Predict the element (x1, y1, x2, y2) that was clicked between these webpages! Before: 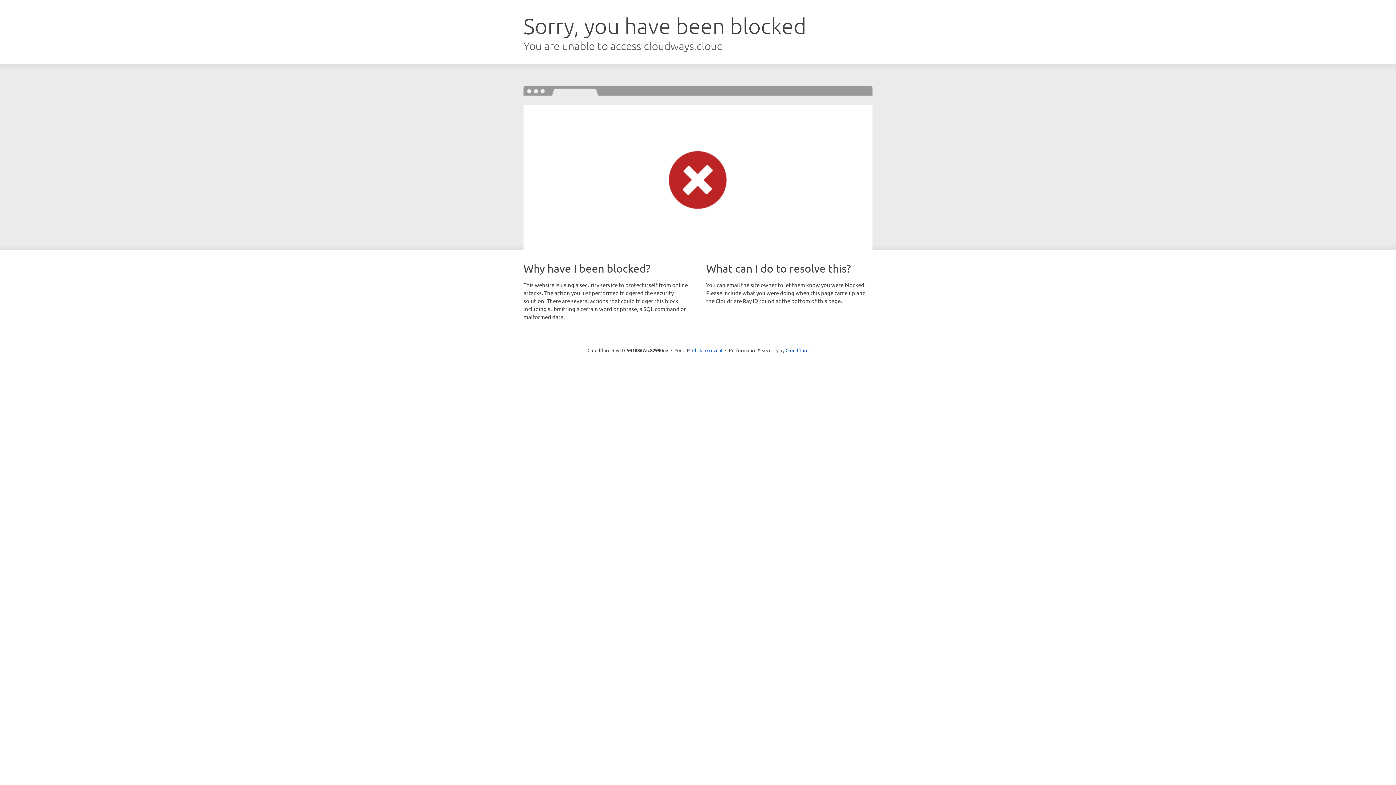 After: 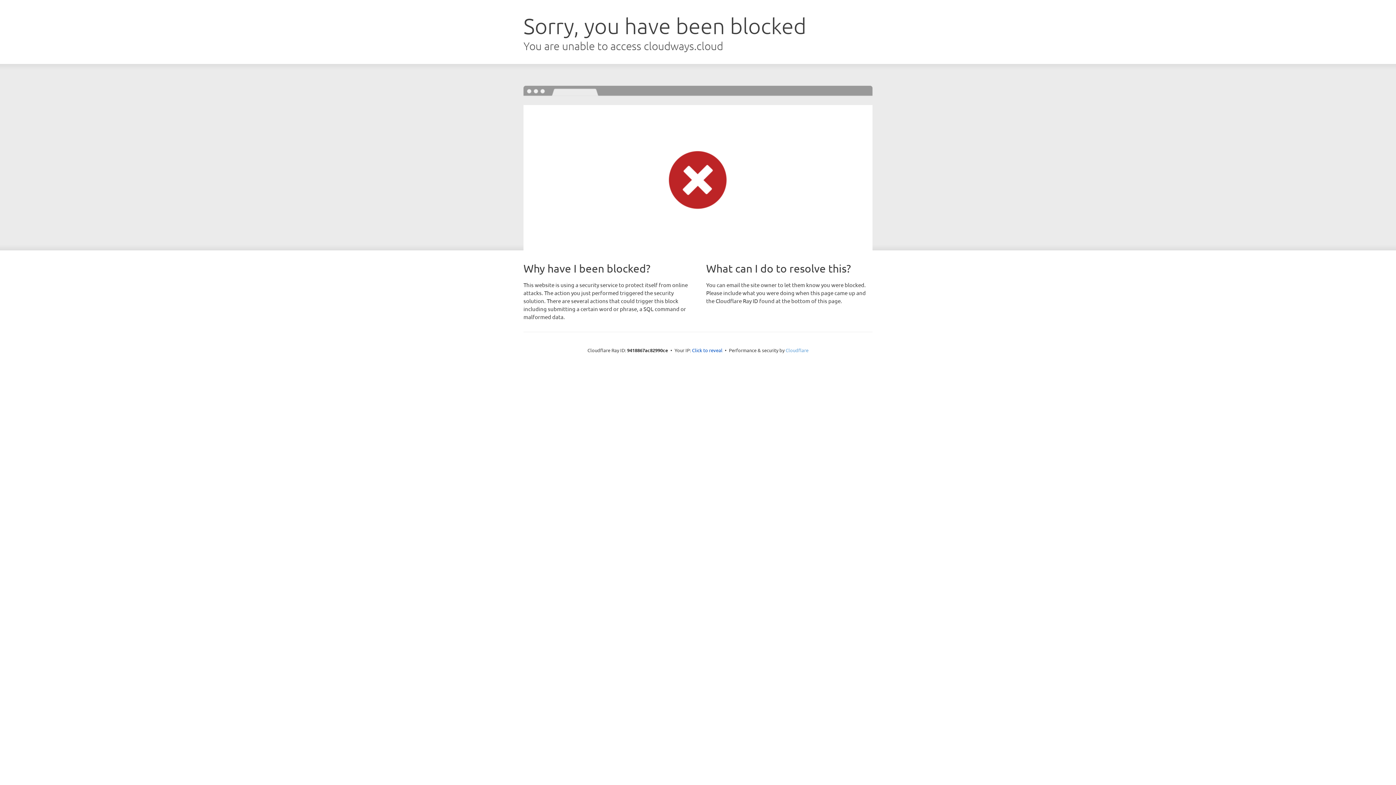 Action: bbox: (785, 347, 808, 353) label: Cloudflare